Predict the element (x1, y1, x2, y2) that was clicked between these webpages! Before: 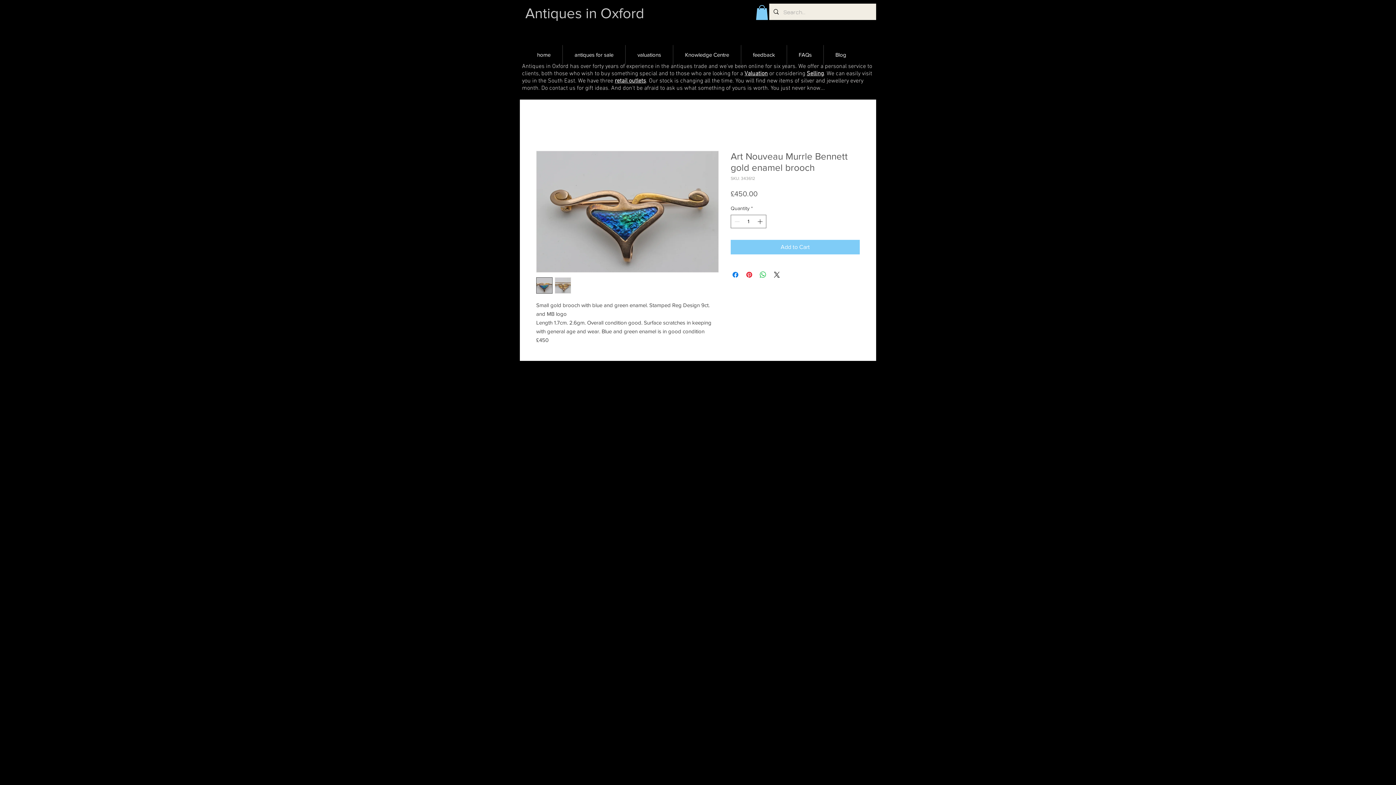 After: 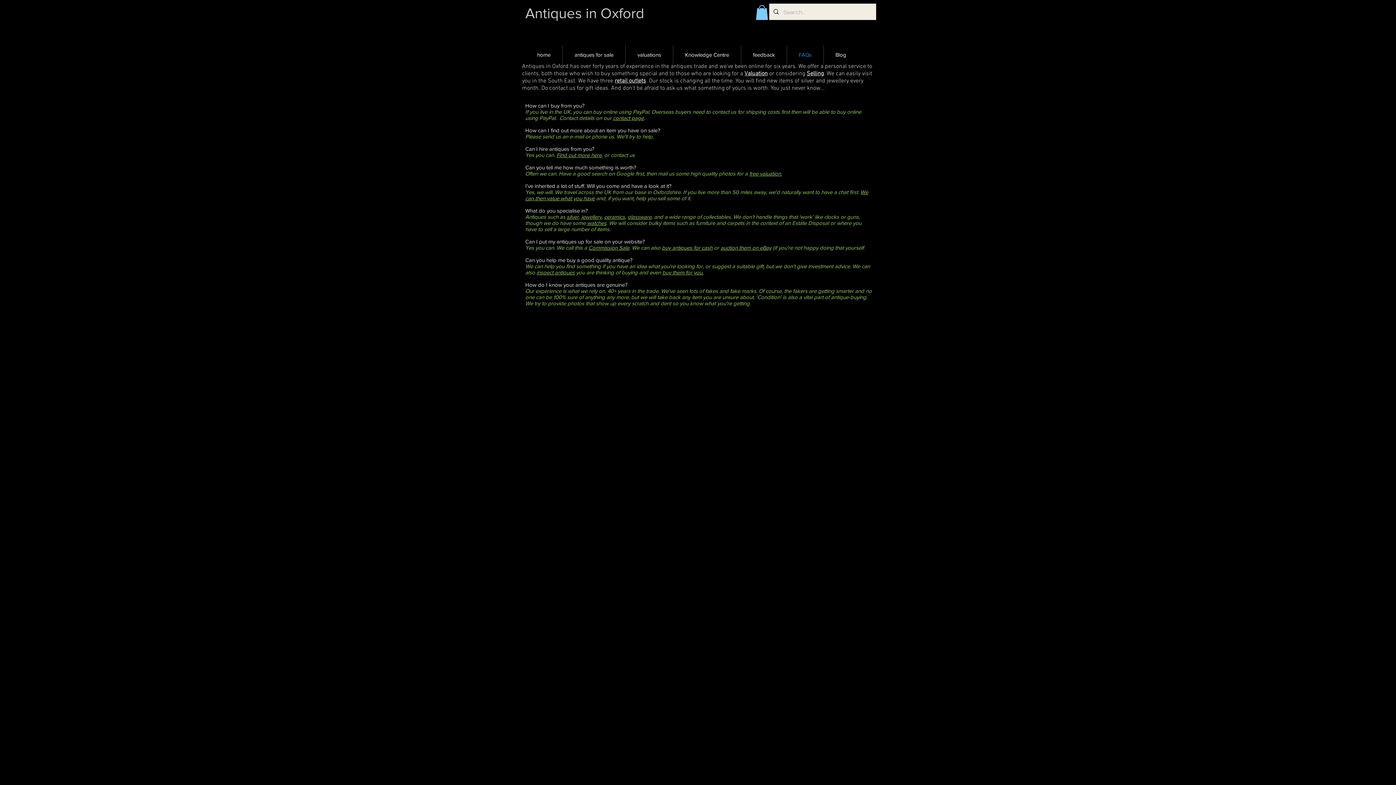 Action: bbox: (787, 45, 823, 64) label: FAQs